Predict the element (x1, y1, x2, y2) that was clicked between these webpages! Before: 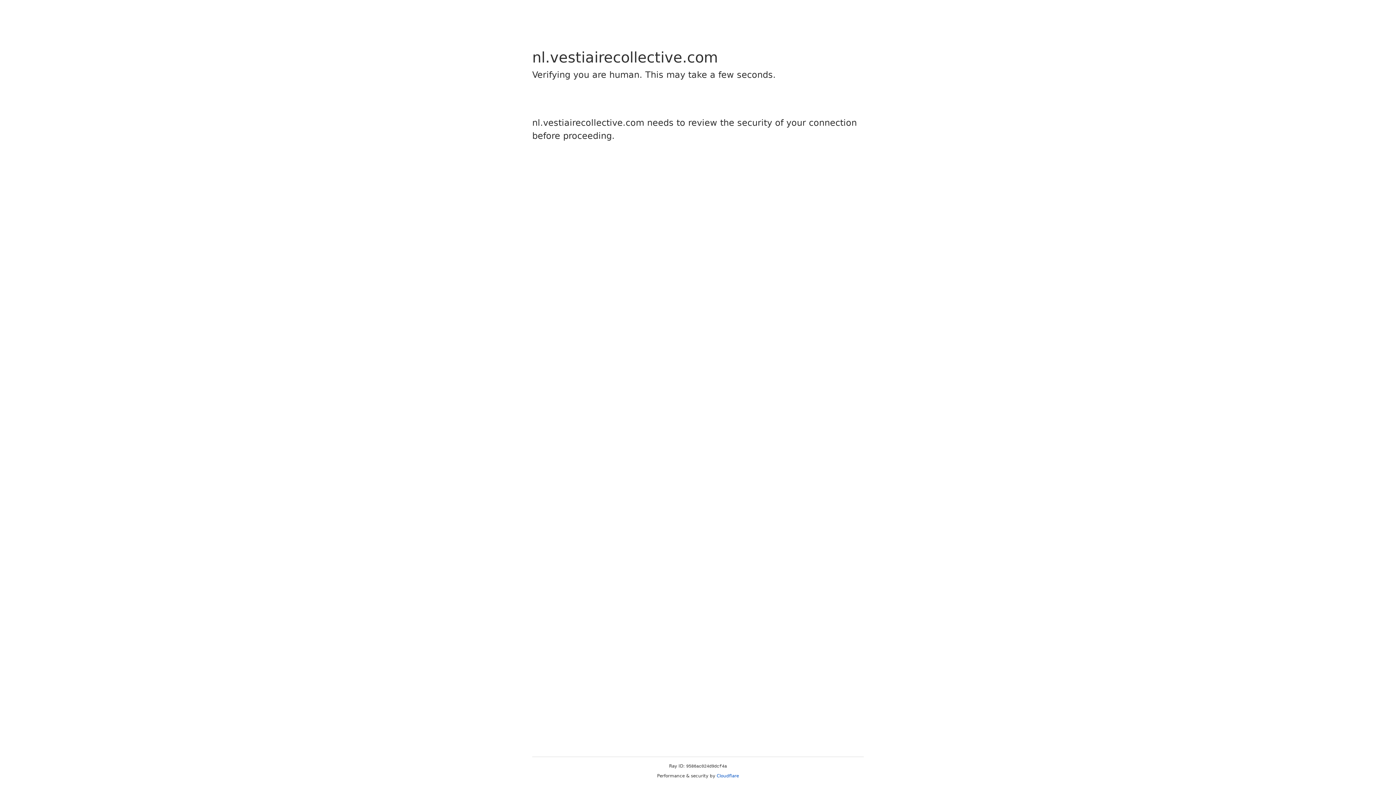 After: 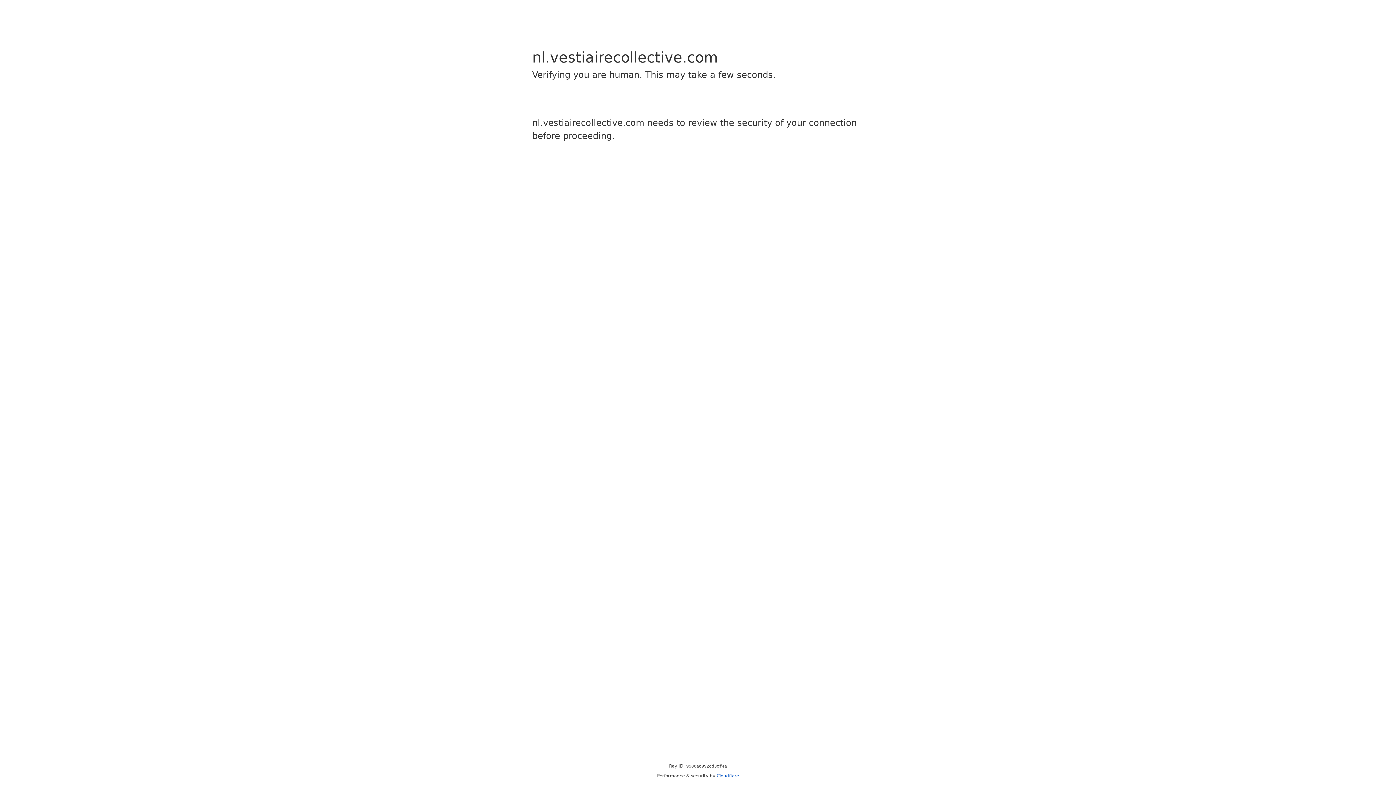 Action: label: Cloudflare bbox: (716, 773, 739, 778)